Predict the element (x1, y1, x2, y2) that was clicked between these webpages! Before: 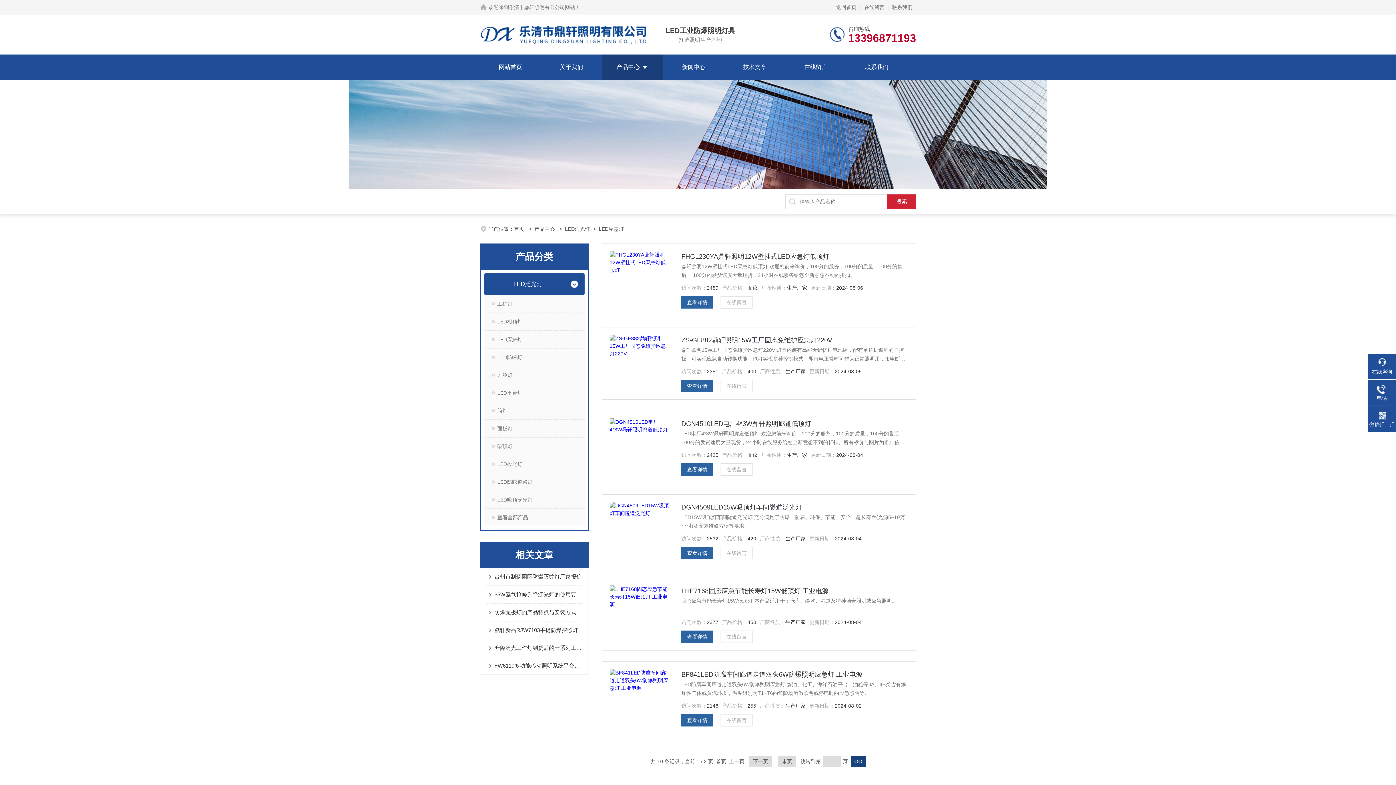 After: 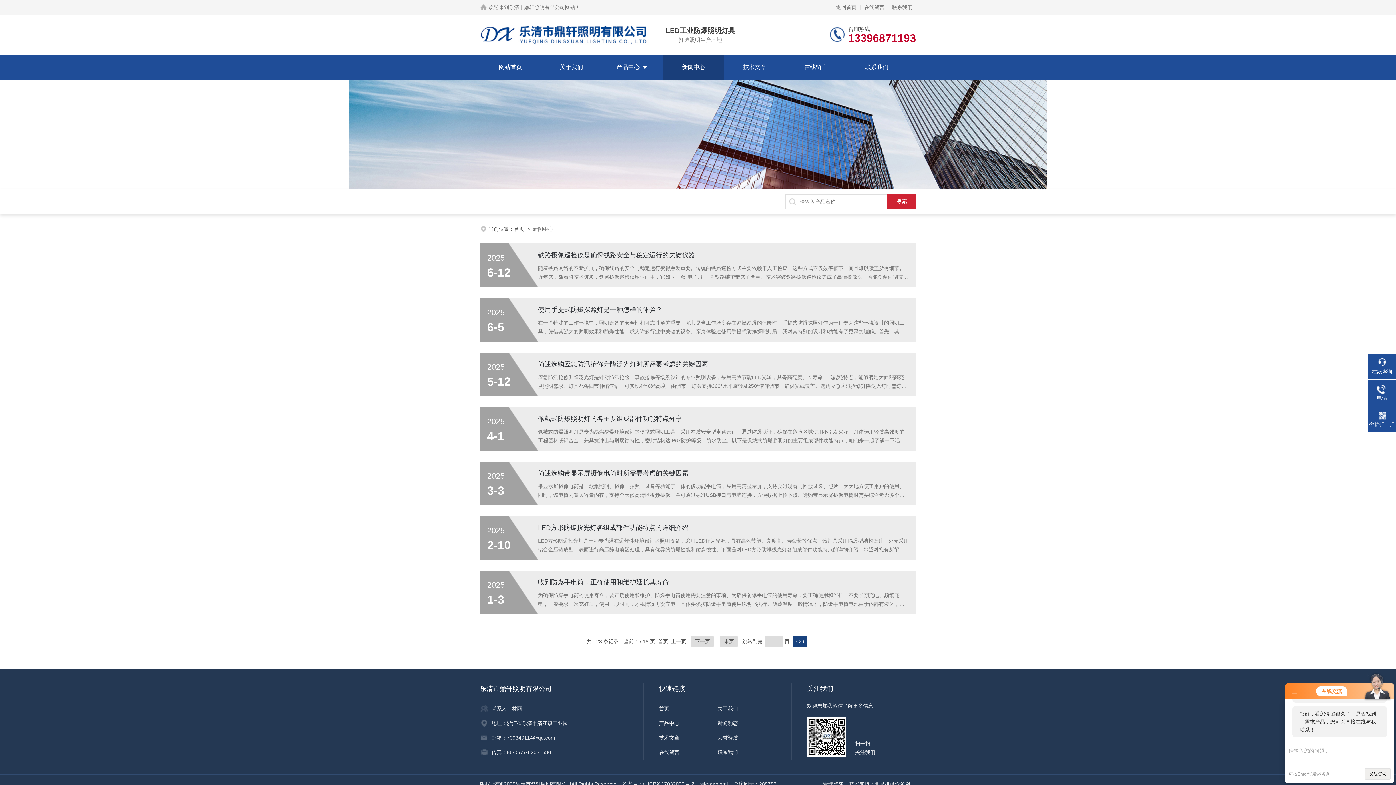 Action: label: 新闻中心 bbox: (682, 54, 705, 80)